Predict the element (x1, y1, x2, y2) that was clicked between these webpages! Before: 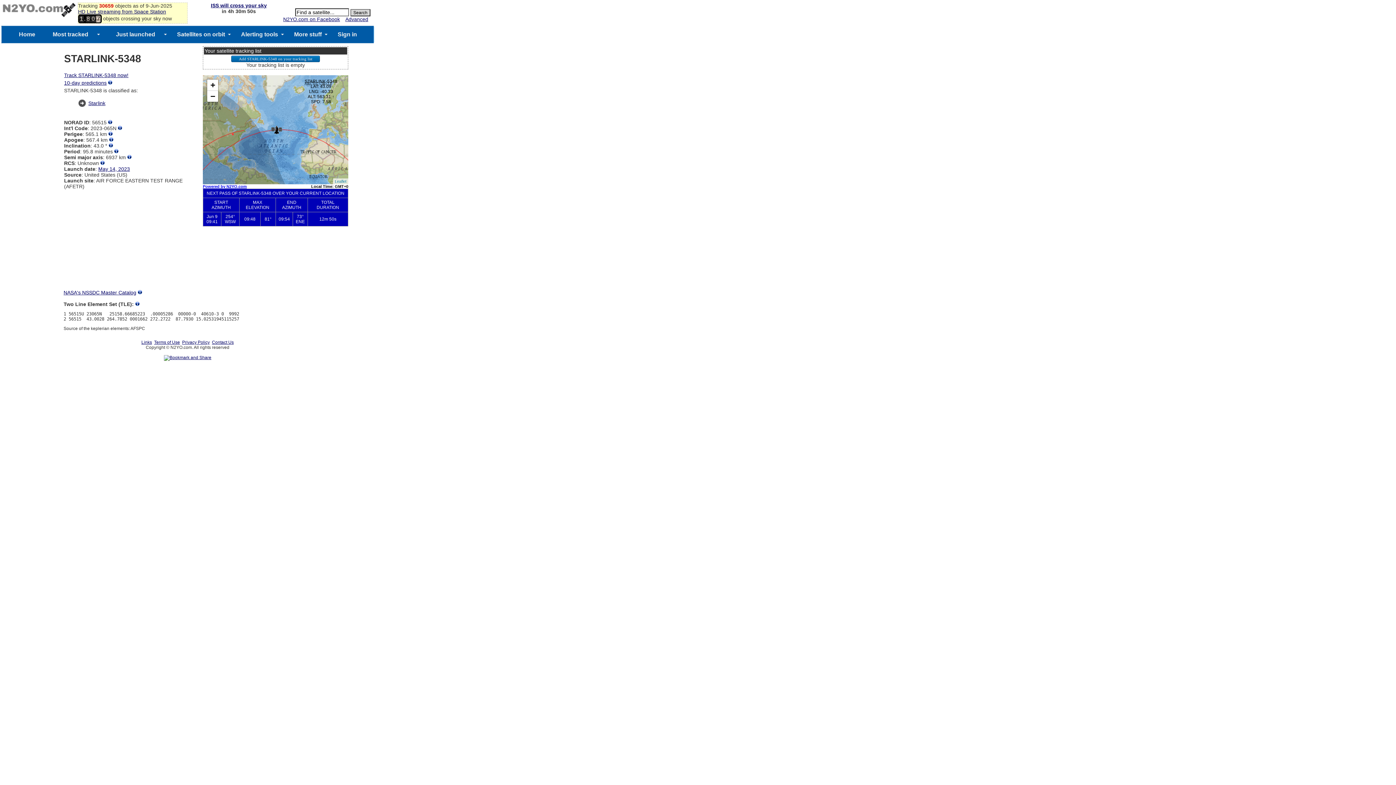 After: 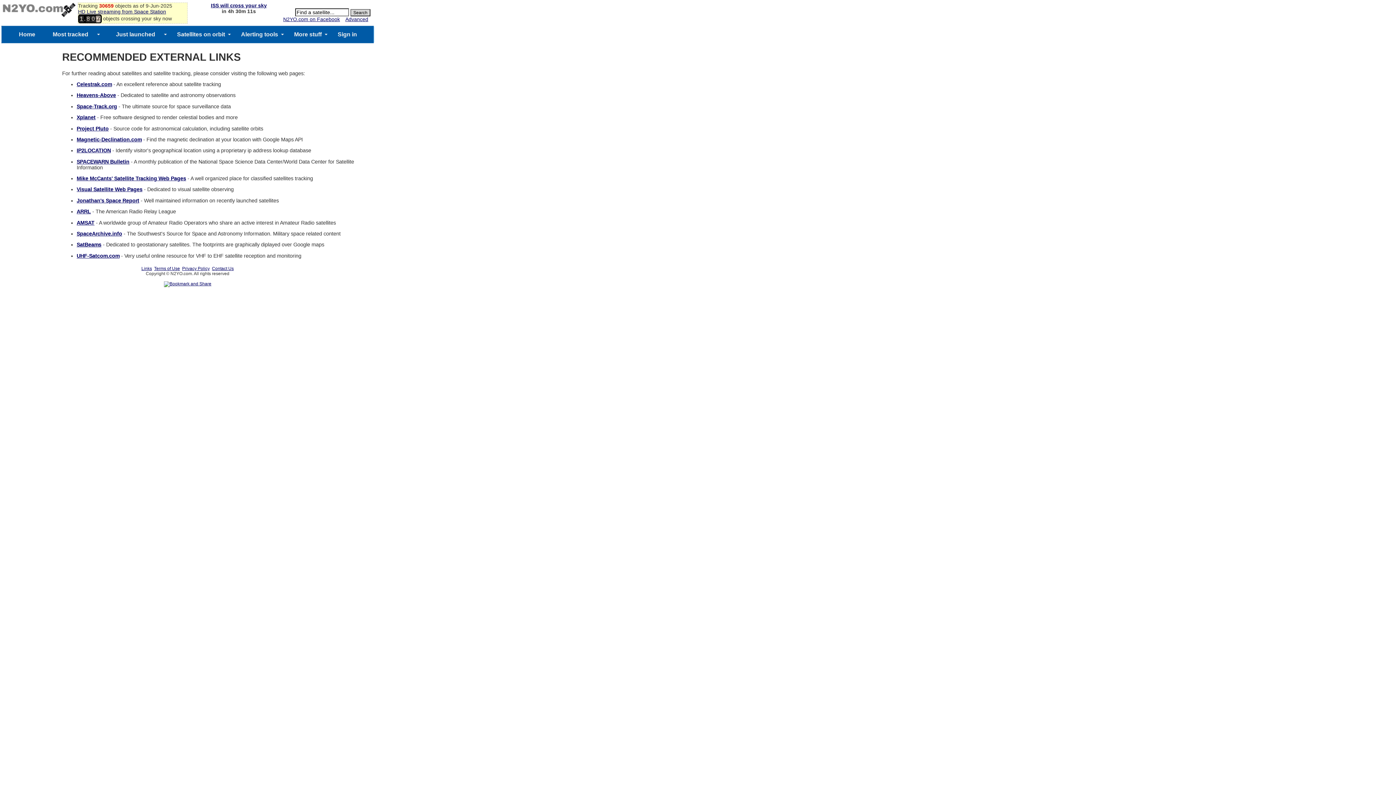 Action: bbox: (141, 340, 152, 345) label: Links